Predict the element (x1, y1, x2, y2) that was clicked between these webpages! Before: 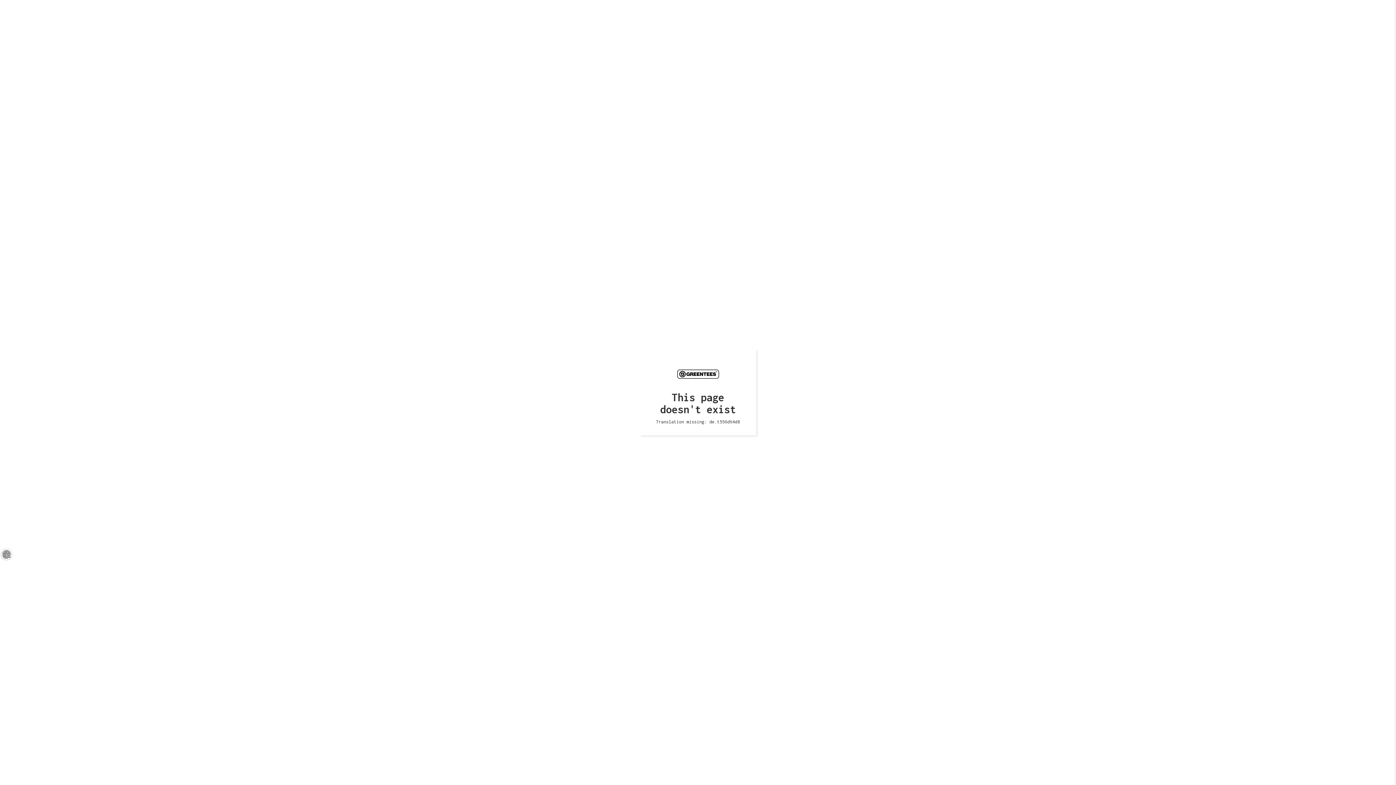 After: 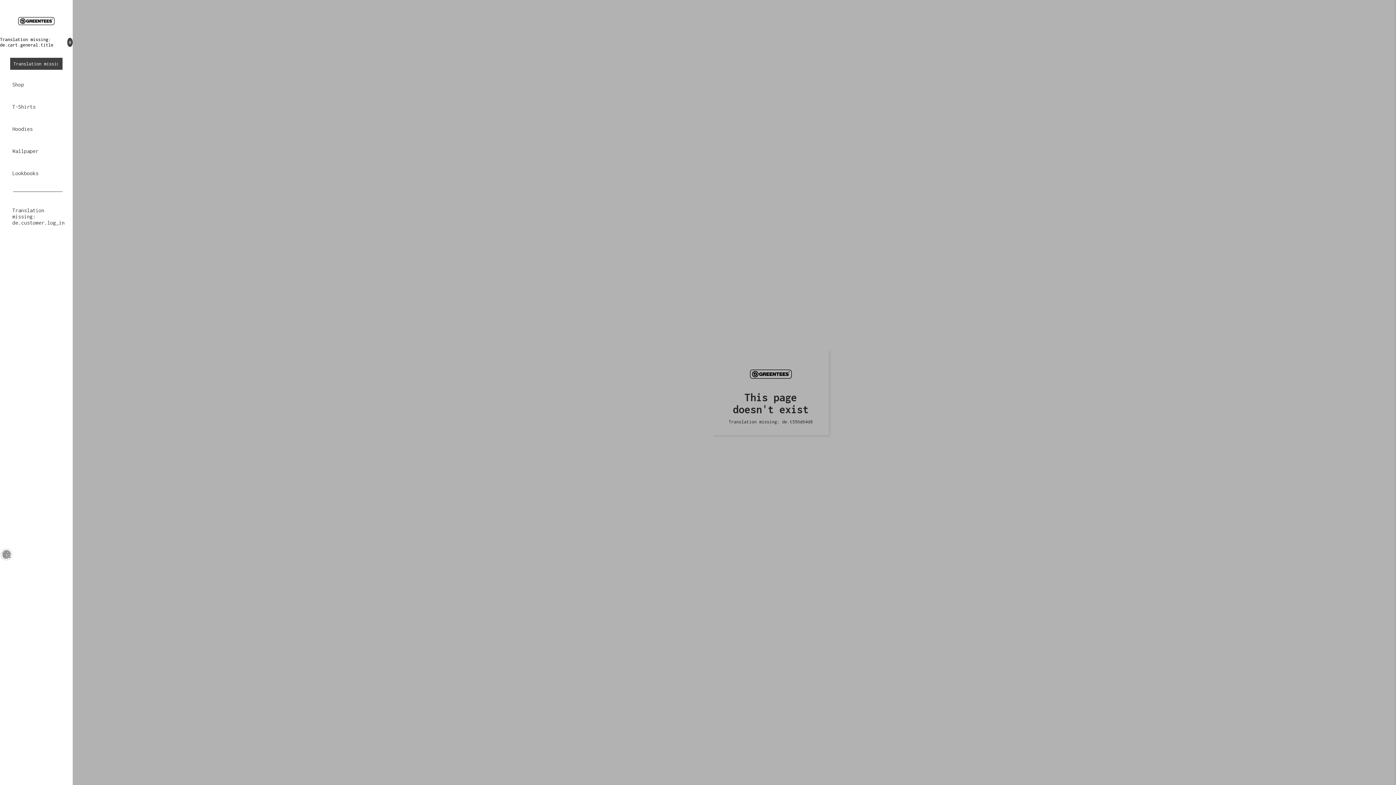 Action: bbox: (1372, 10, 1389, 27)